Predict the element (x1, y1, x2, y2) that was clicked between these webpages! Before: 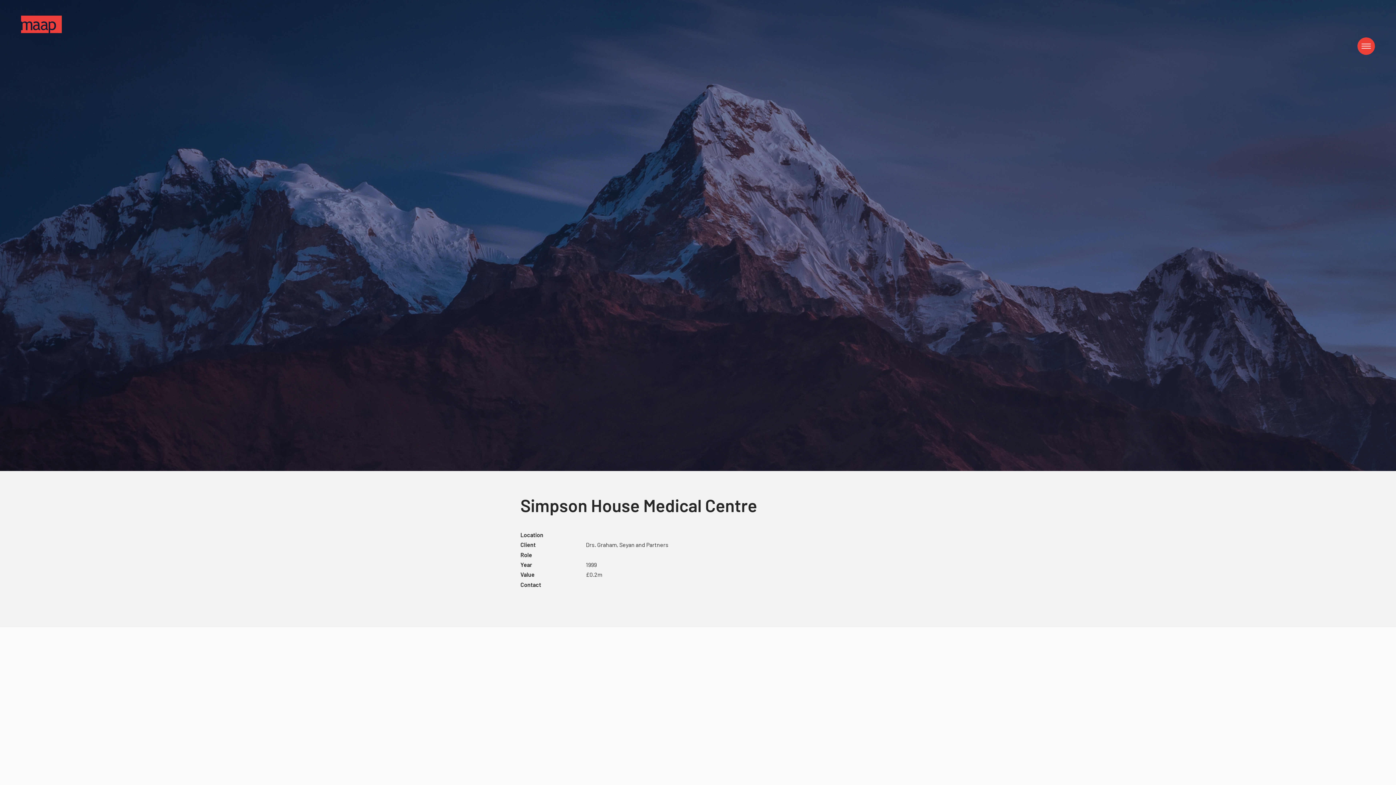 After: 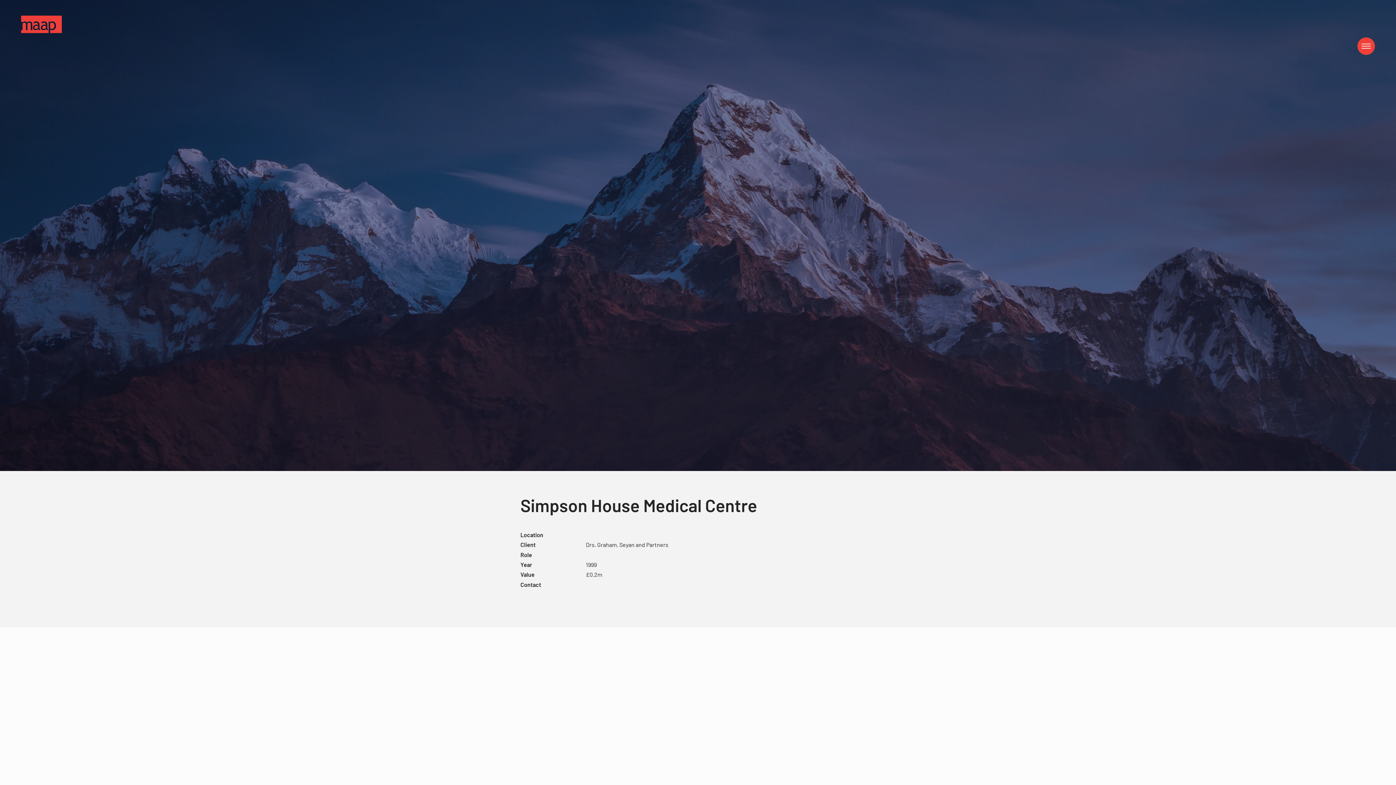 Action: bbox: (1357, 37, 1375, 54)